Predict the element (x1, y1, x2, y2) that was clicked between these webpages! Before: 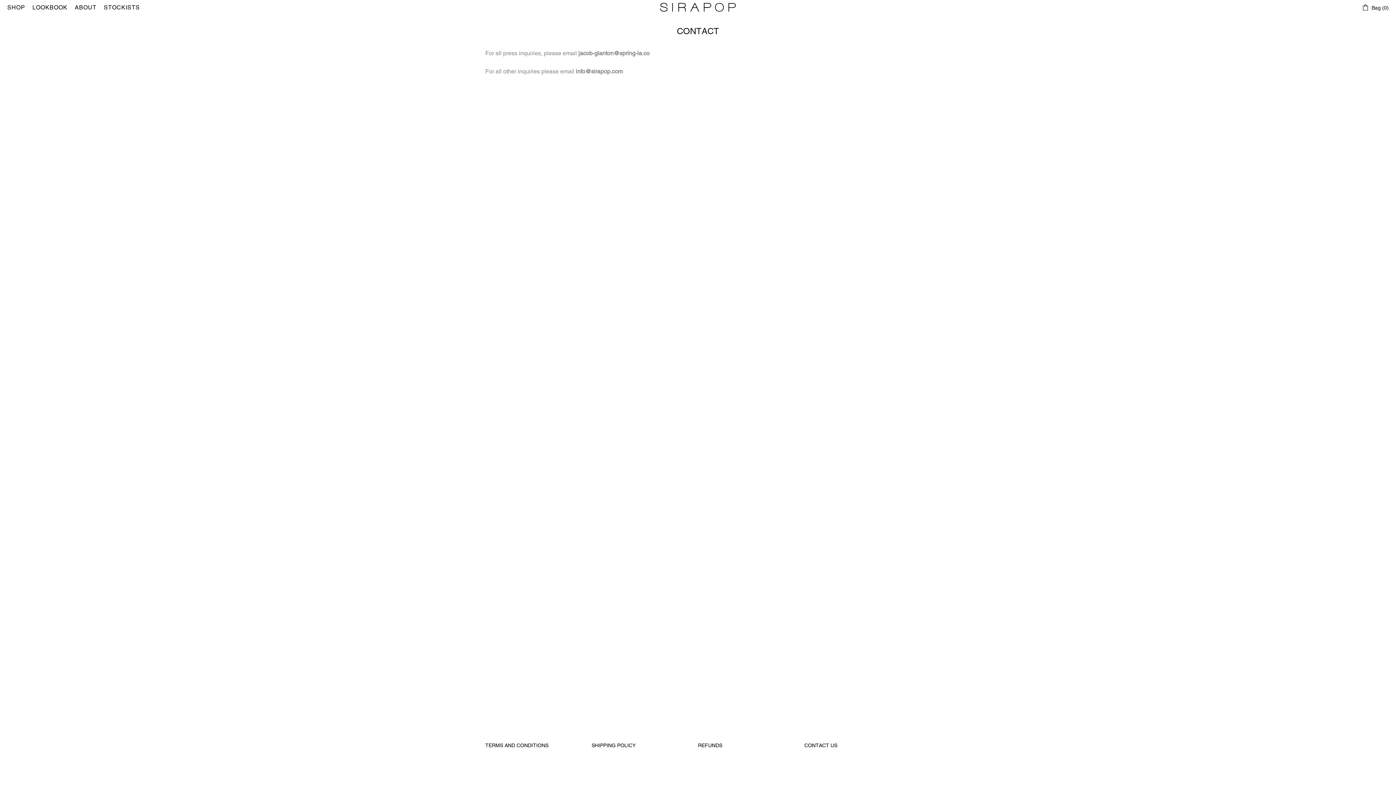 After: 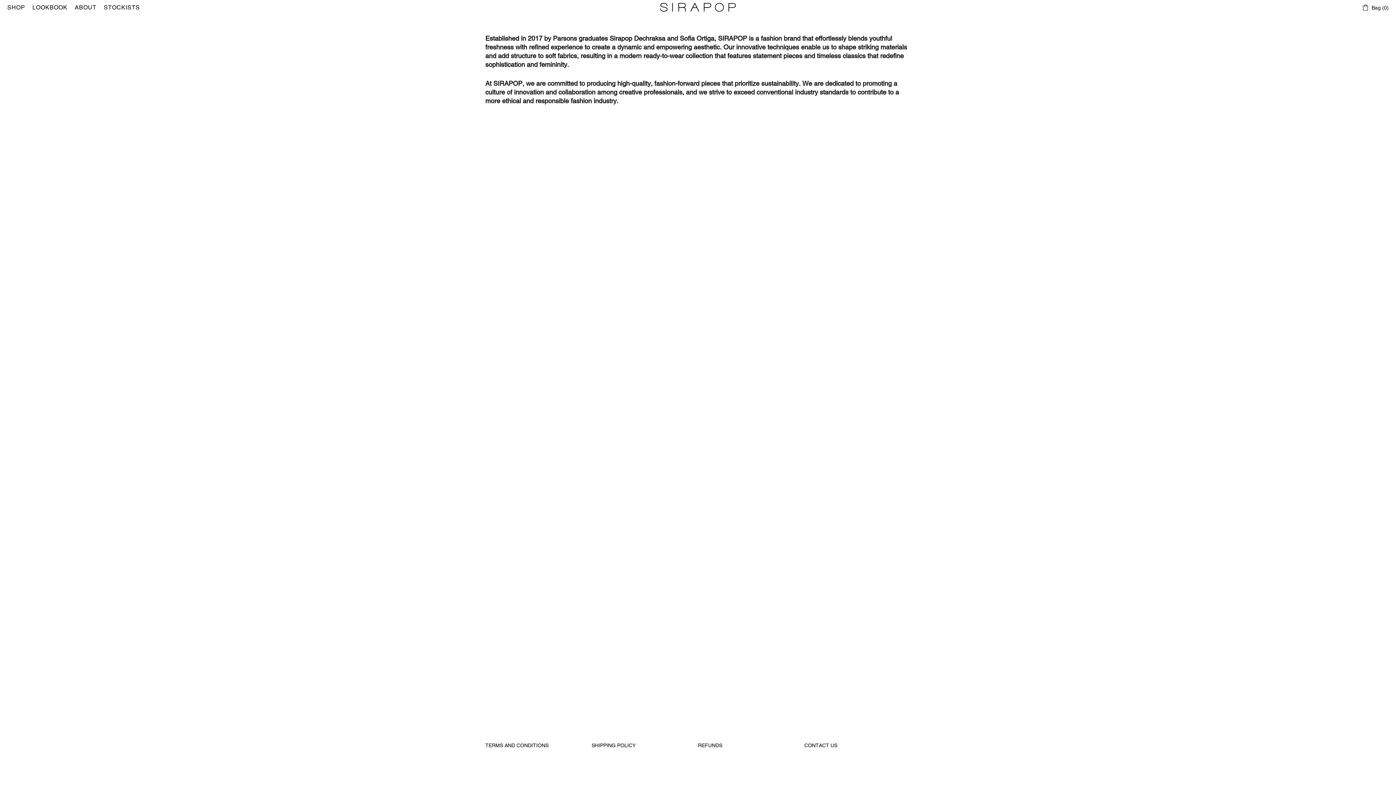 Action: label: ABOUT bbox: (71, 0, 100, 14)